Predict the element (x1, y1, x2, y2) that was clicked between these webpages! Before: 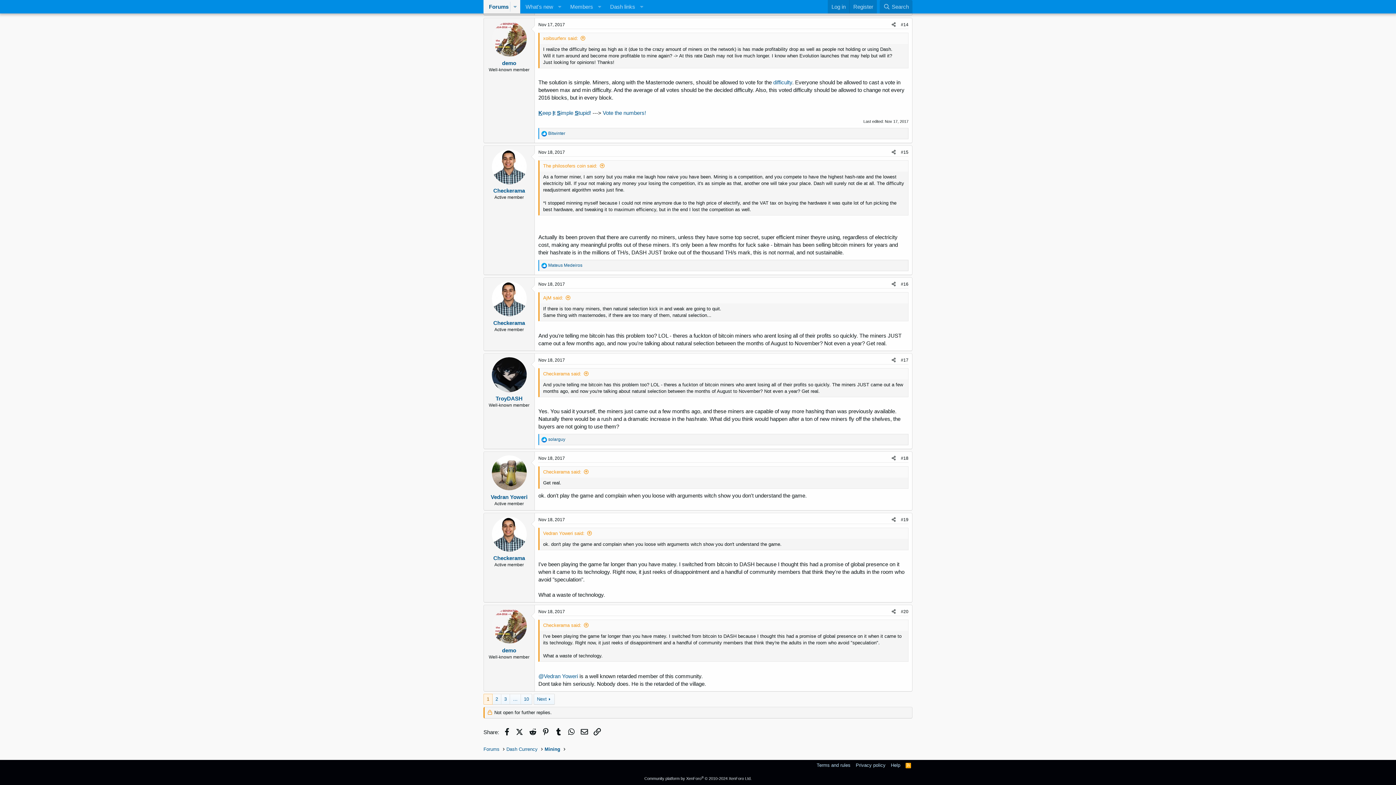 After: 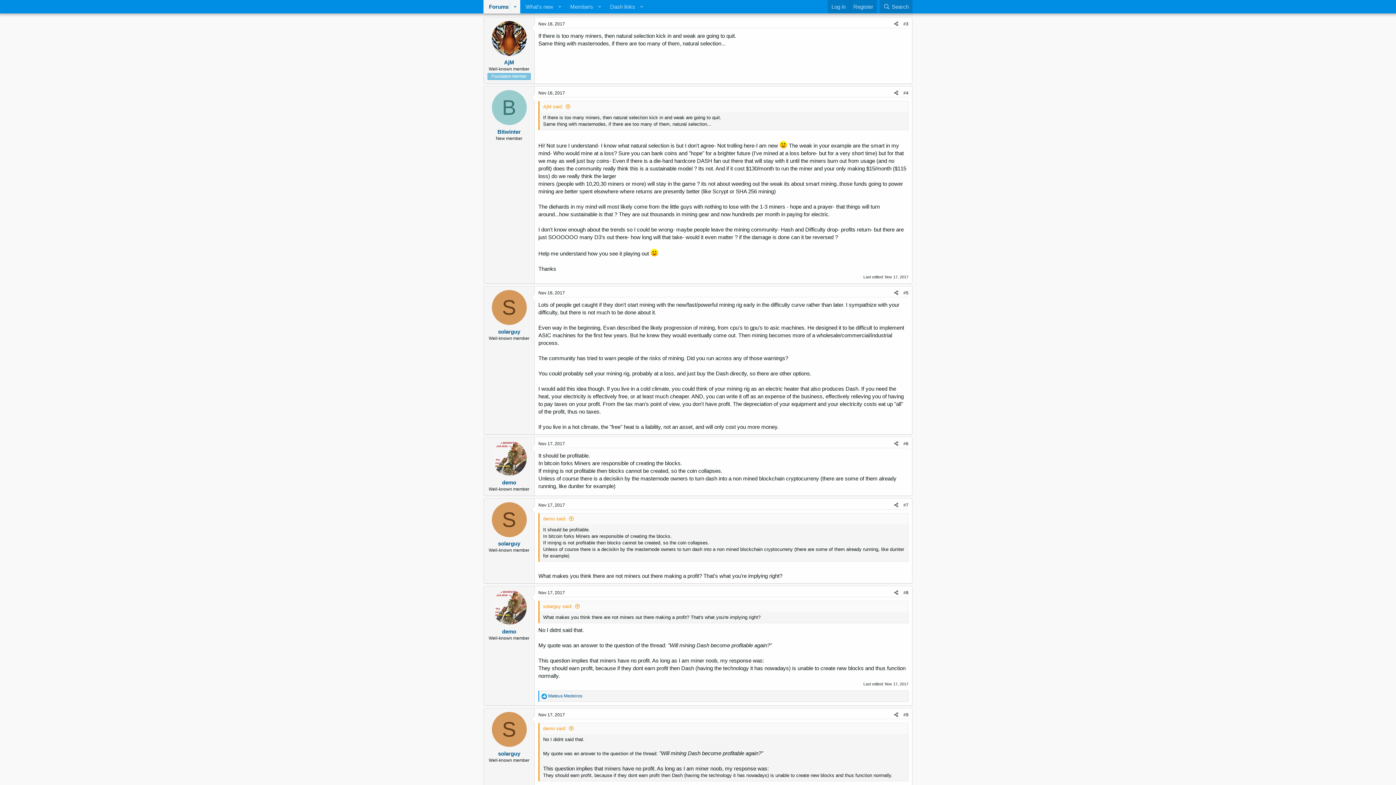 Action: bbox: (543, 295, 571, 300) label: AjM said: